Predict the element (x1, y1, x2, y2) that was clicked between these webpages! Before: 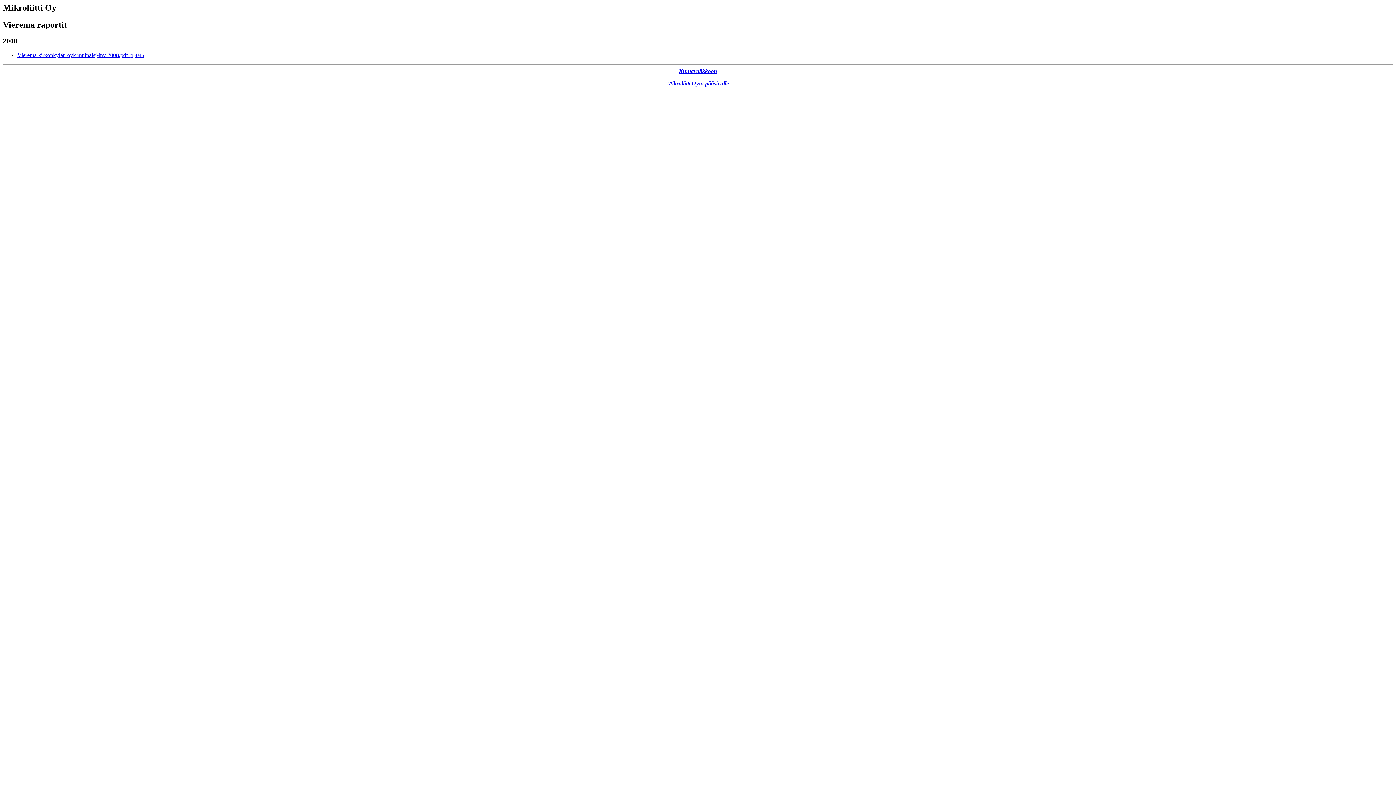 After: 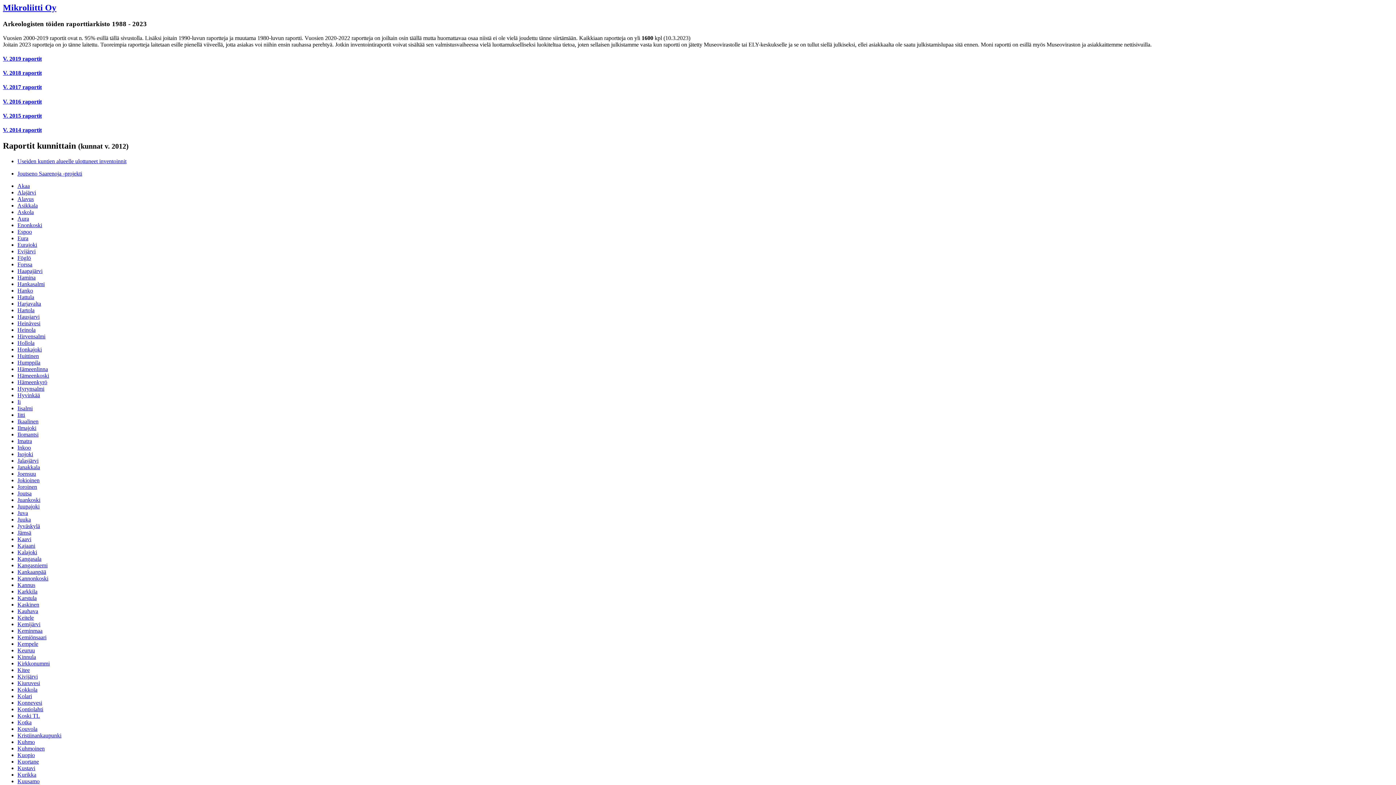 Action: bbox: (679, 67, 717, 74) label: Kuntavalikkoon